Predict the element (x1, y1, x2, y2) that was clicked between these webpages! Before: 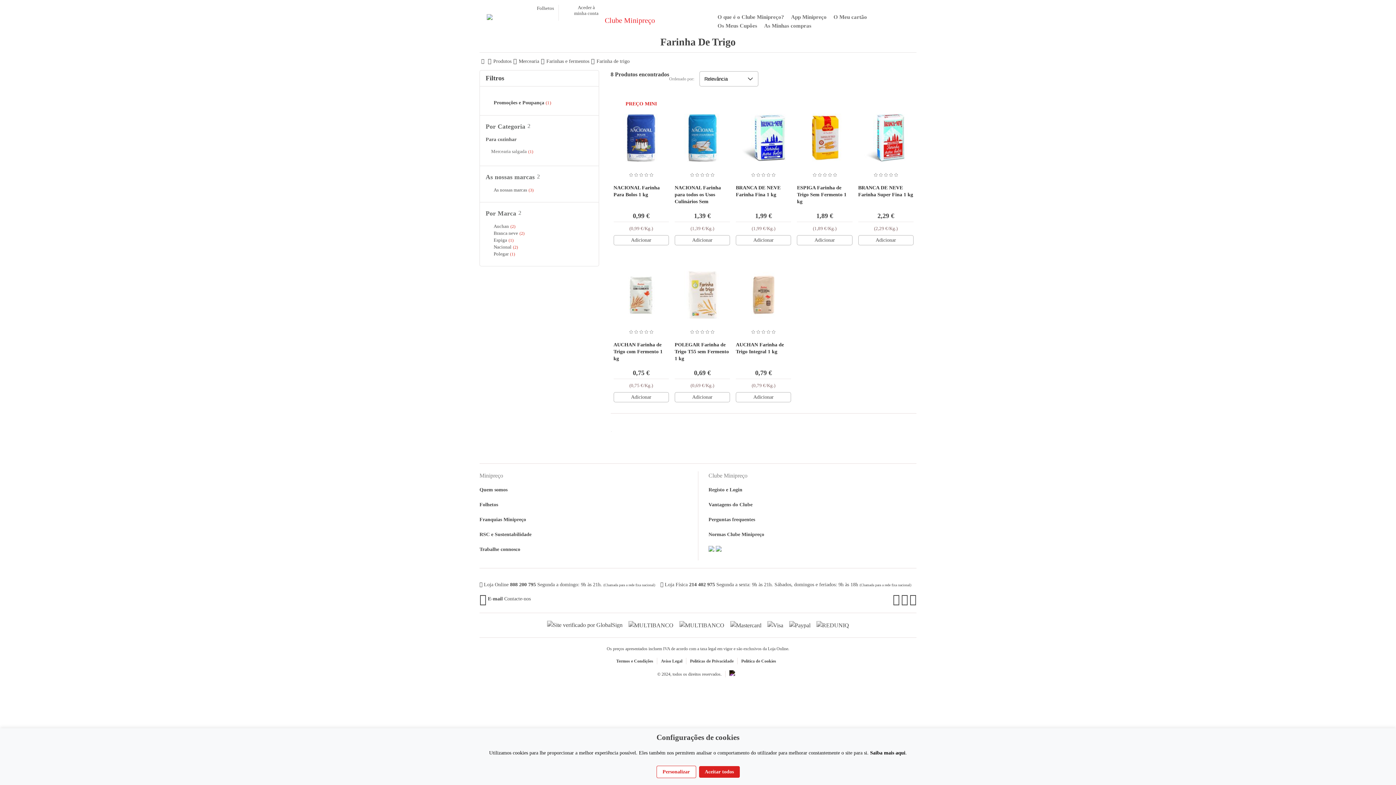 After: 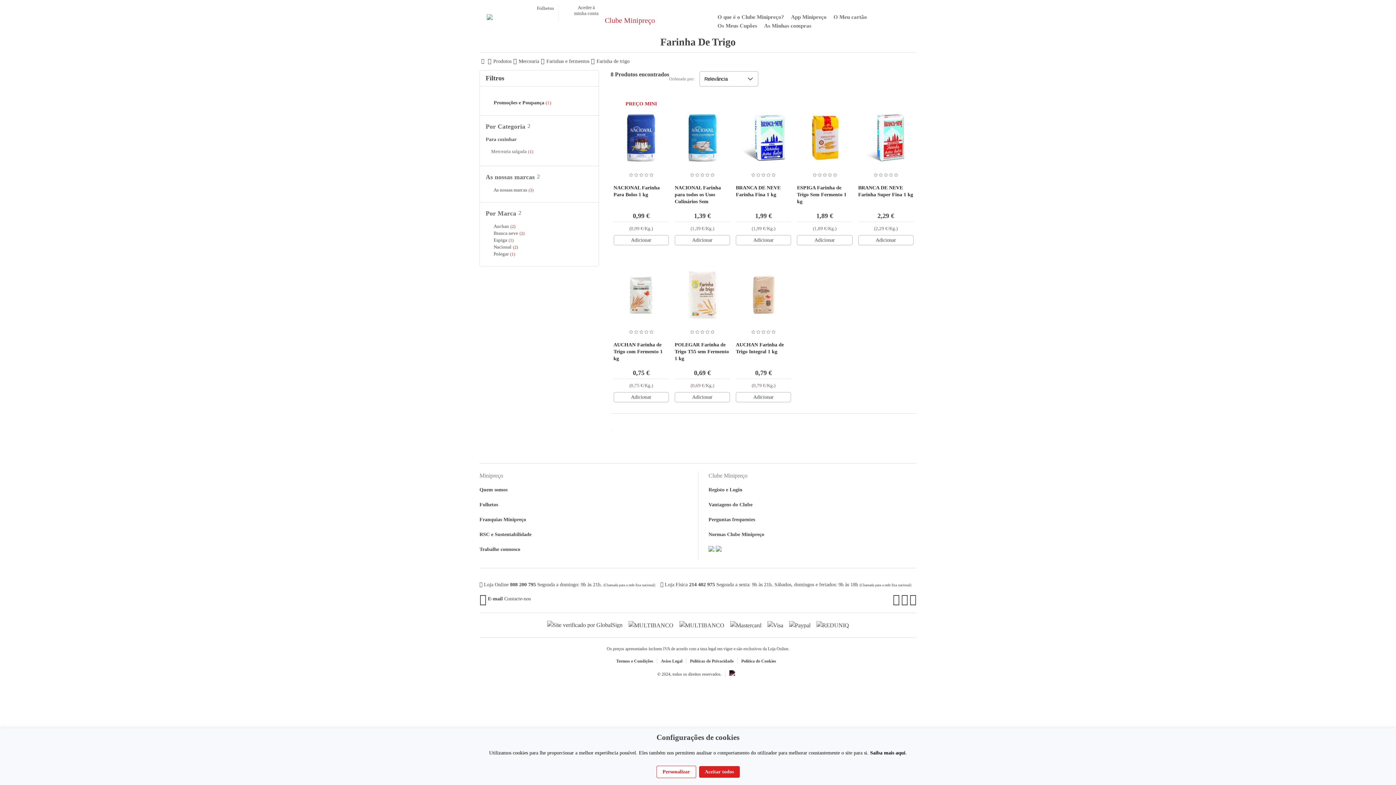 Action: bbox: (616, 658, 653, 664) label: Termos e Condições